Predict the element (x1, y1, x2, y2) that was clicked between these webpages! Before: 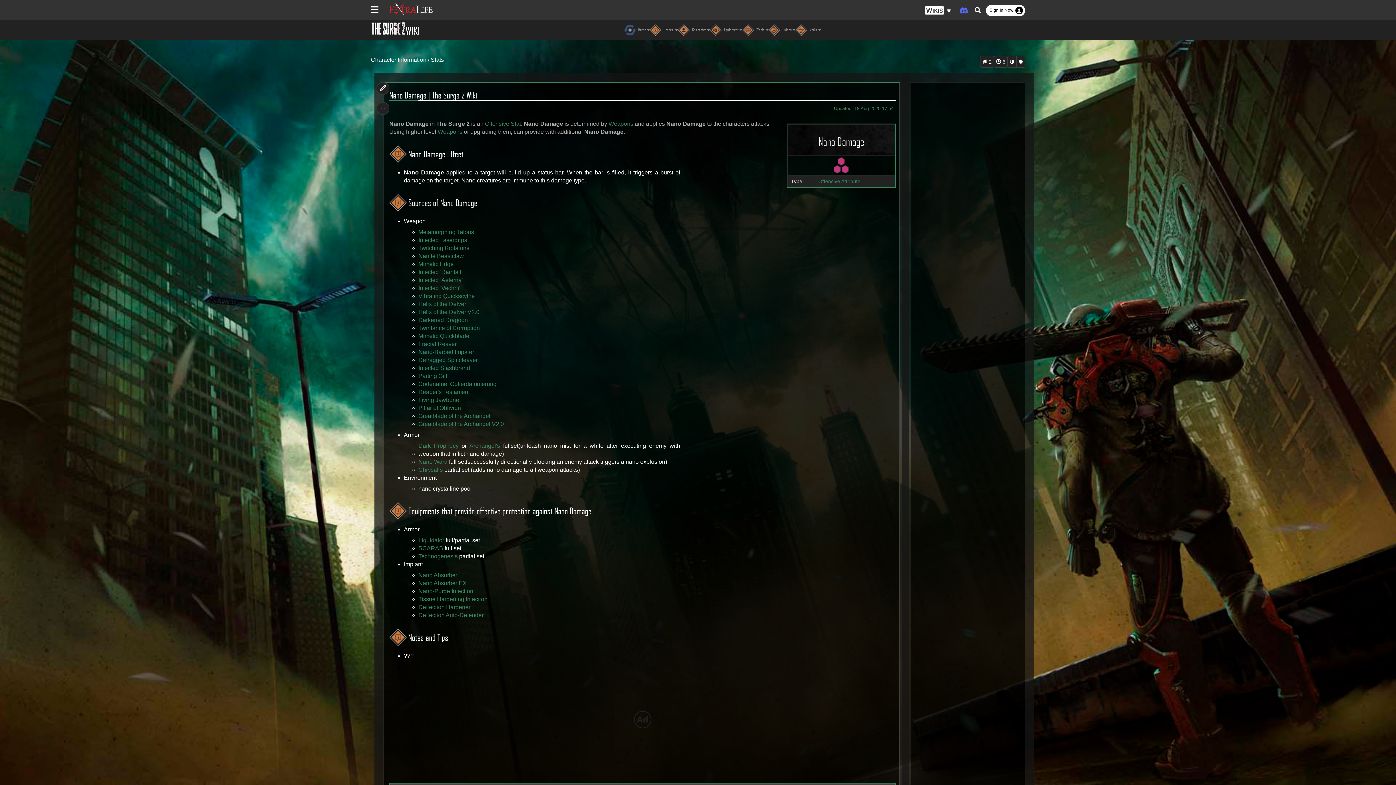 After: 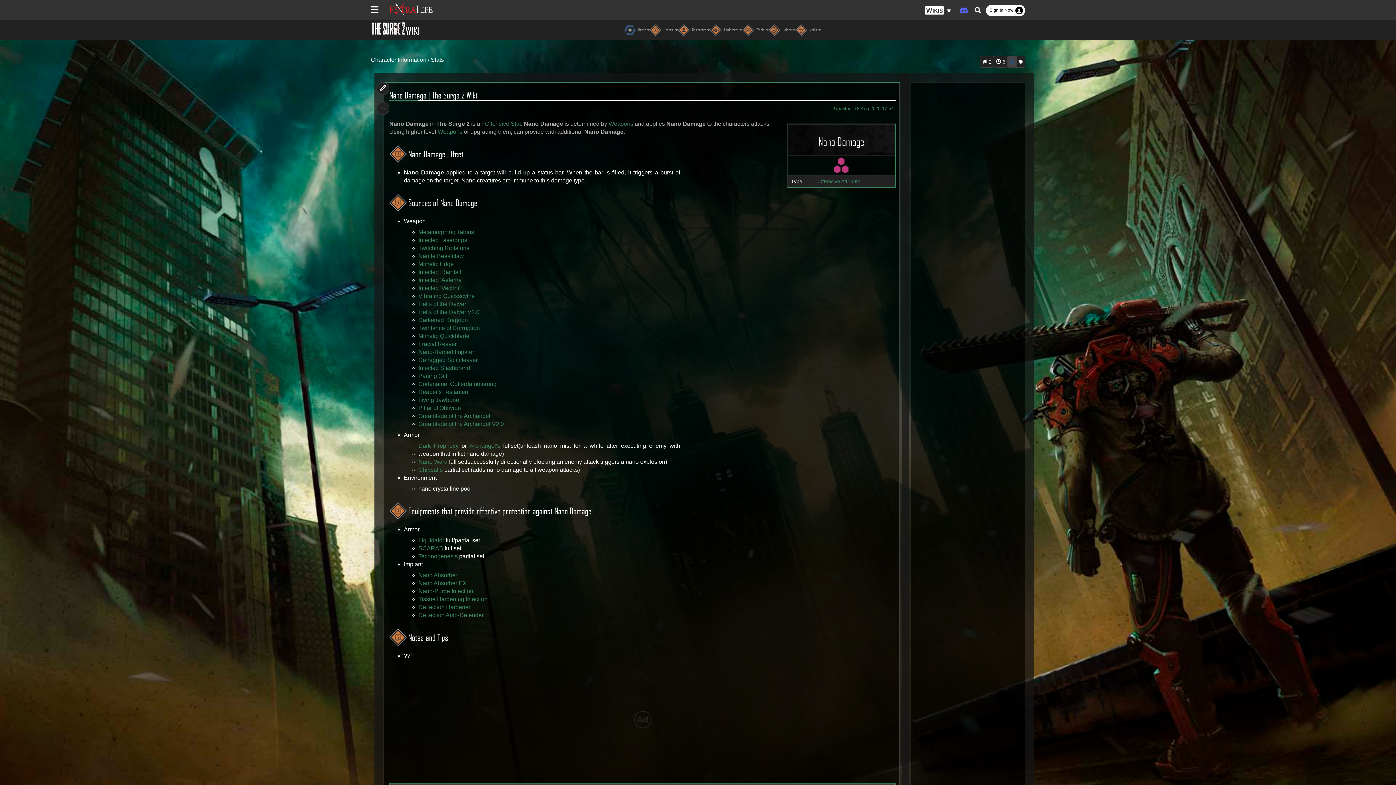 Action: bbox: (1008, 56, 1016, 67)